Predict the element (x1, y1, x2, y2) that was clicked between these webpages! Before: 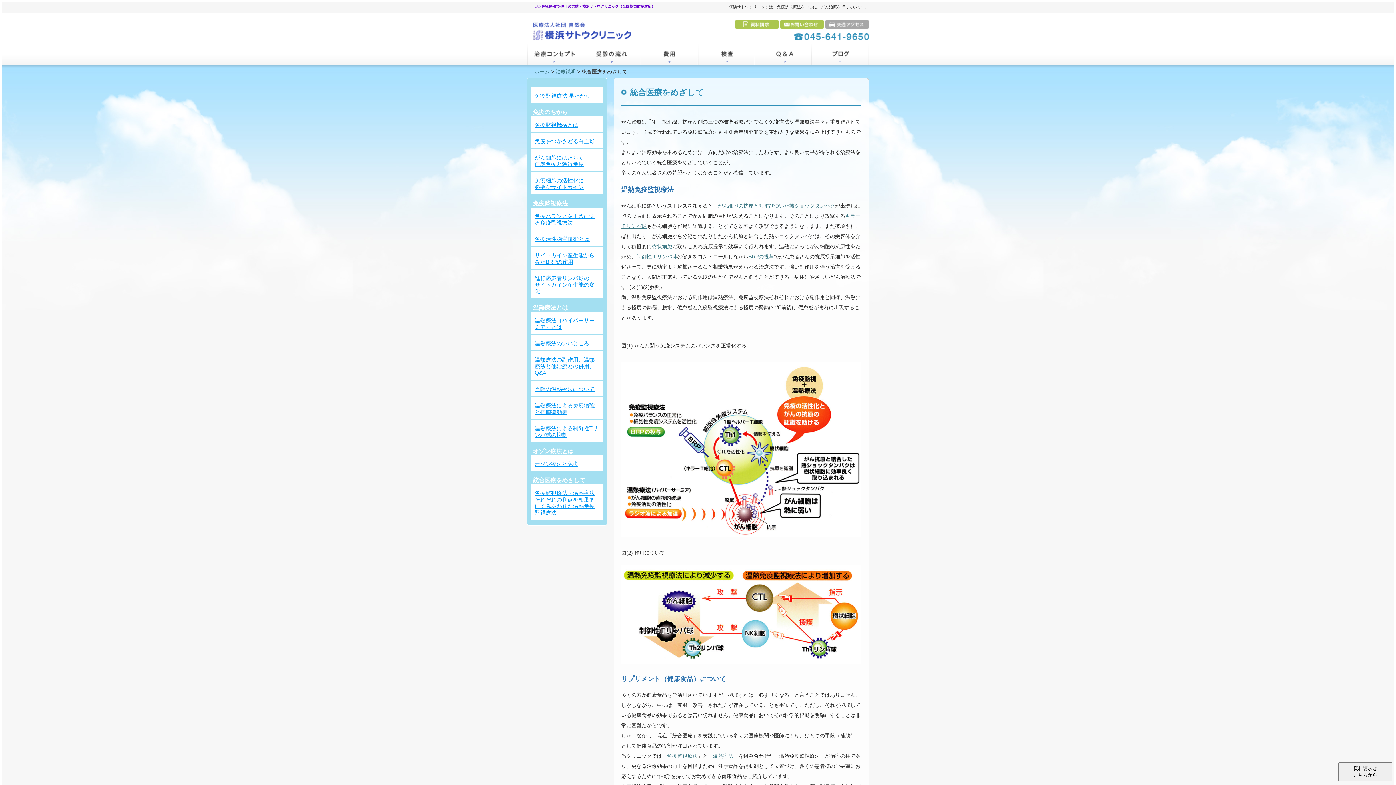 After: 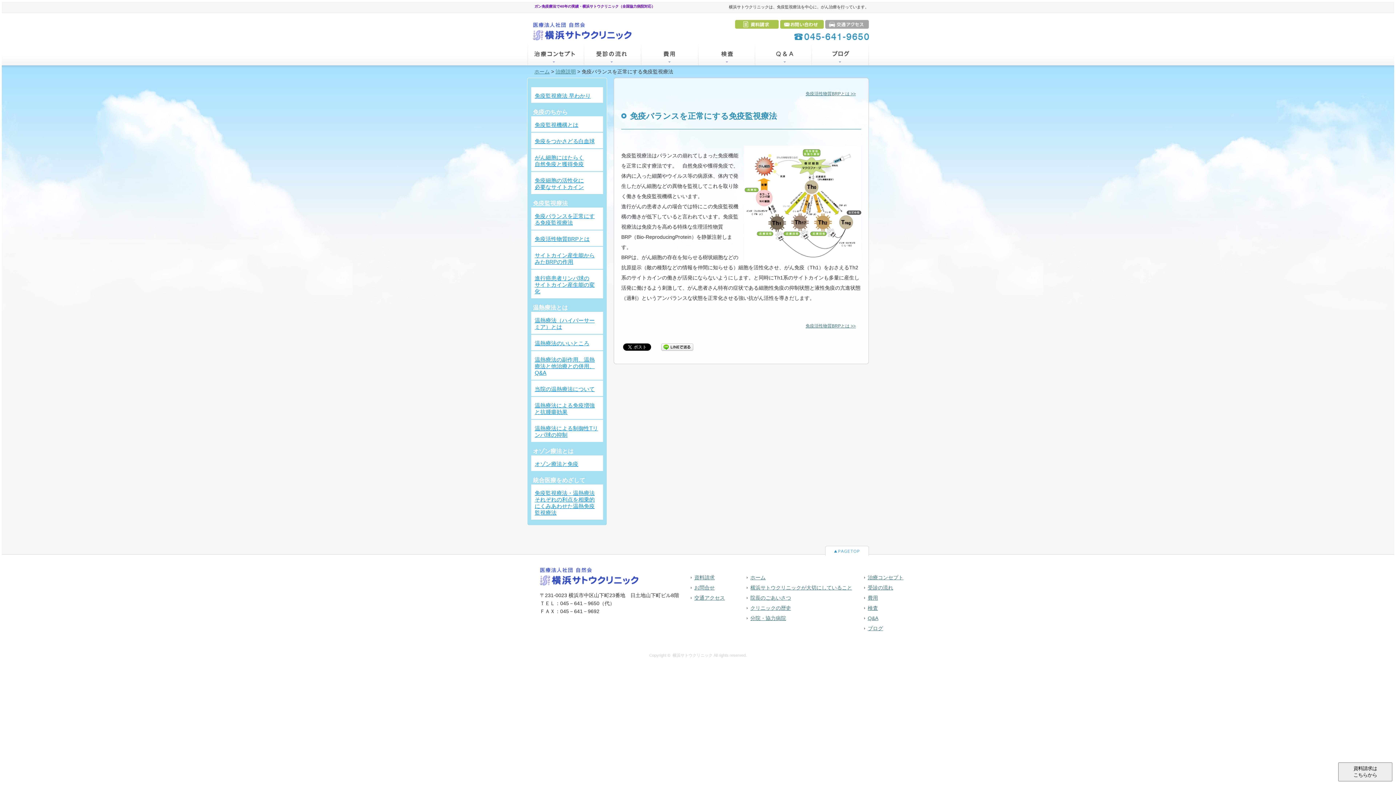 Action: label: 免疫監視療法 bbox: (667, 753, 697, 759)